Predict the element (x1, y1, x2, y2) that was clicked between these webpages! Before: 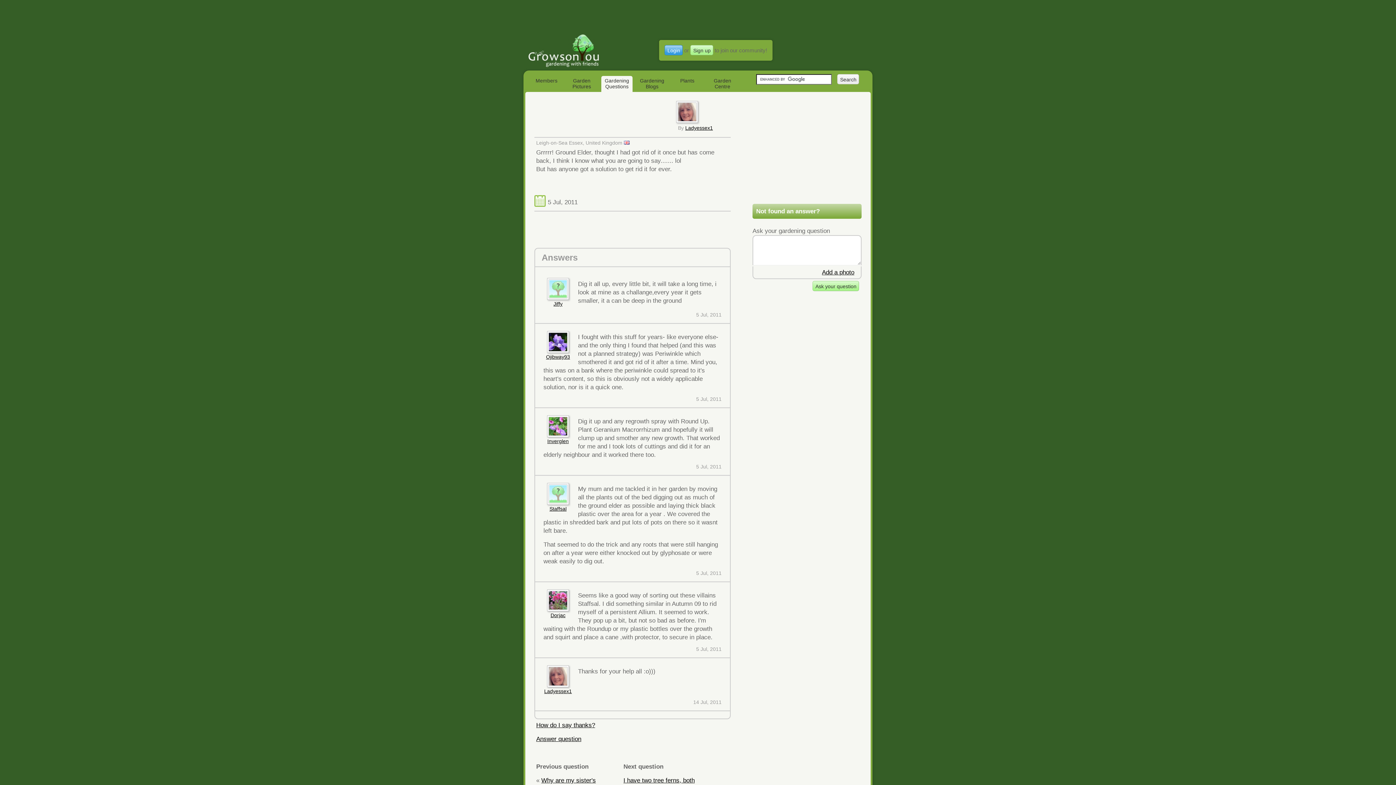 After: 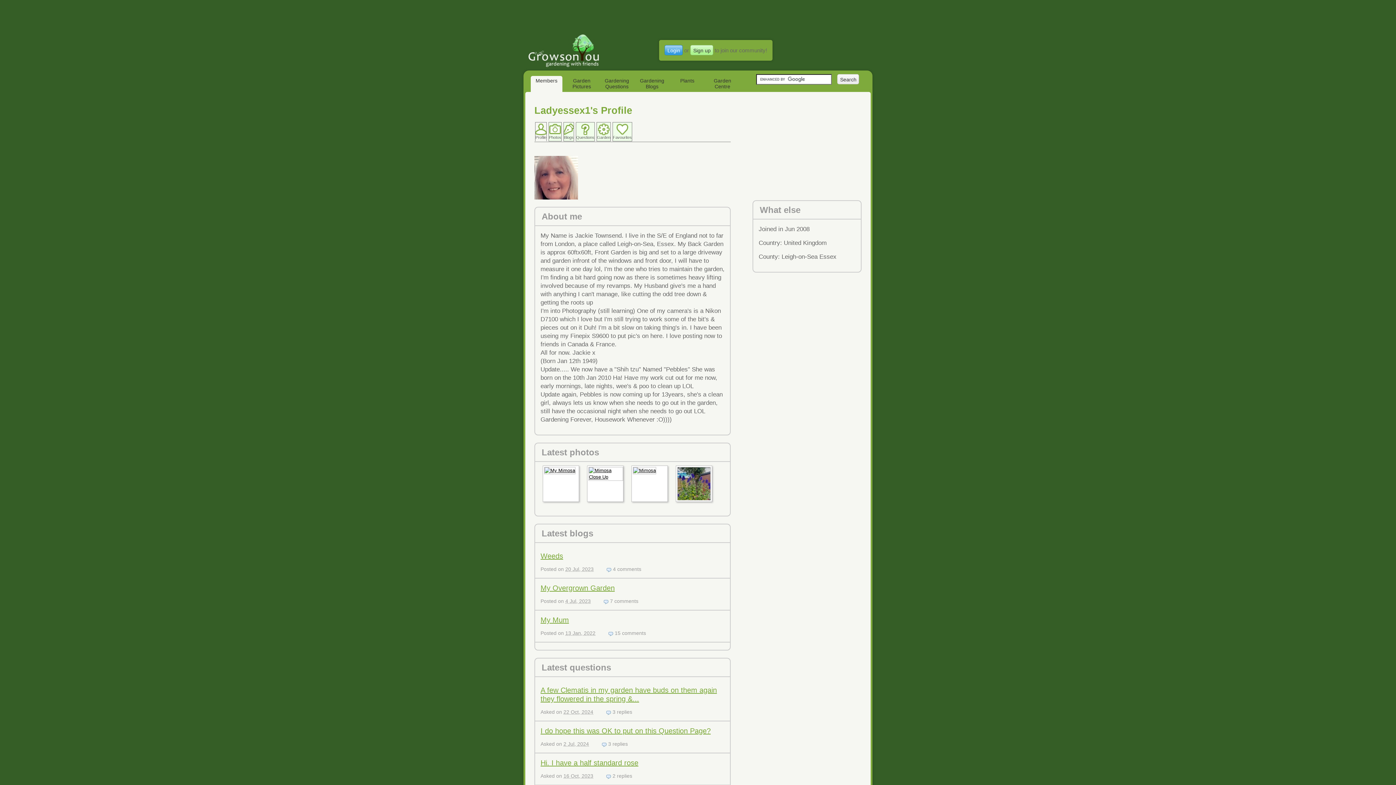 Action: bbox: (544, 688, 572, 694) label: Ladyessex1